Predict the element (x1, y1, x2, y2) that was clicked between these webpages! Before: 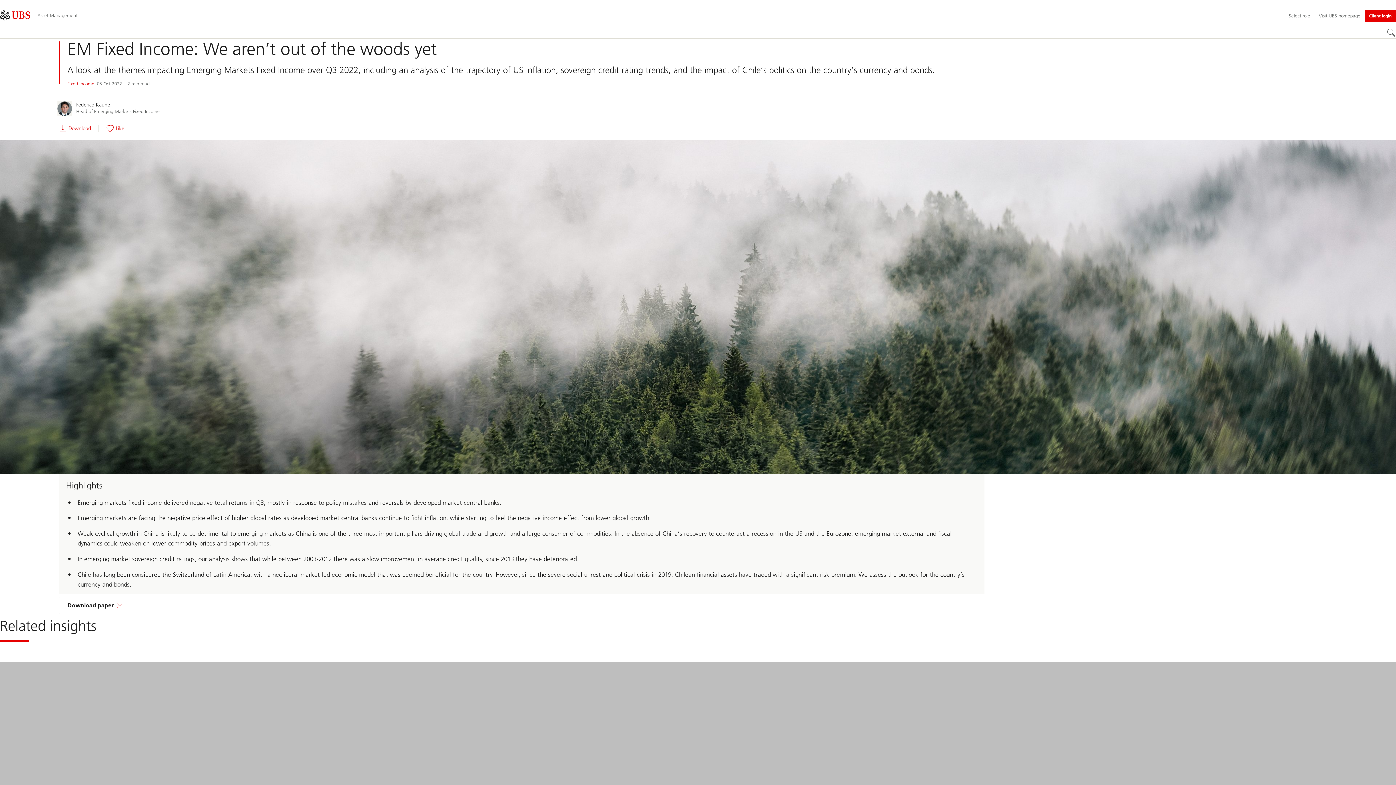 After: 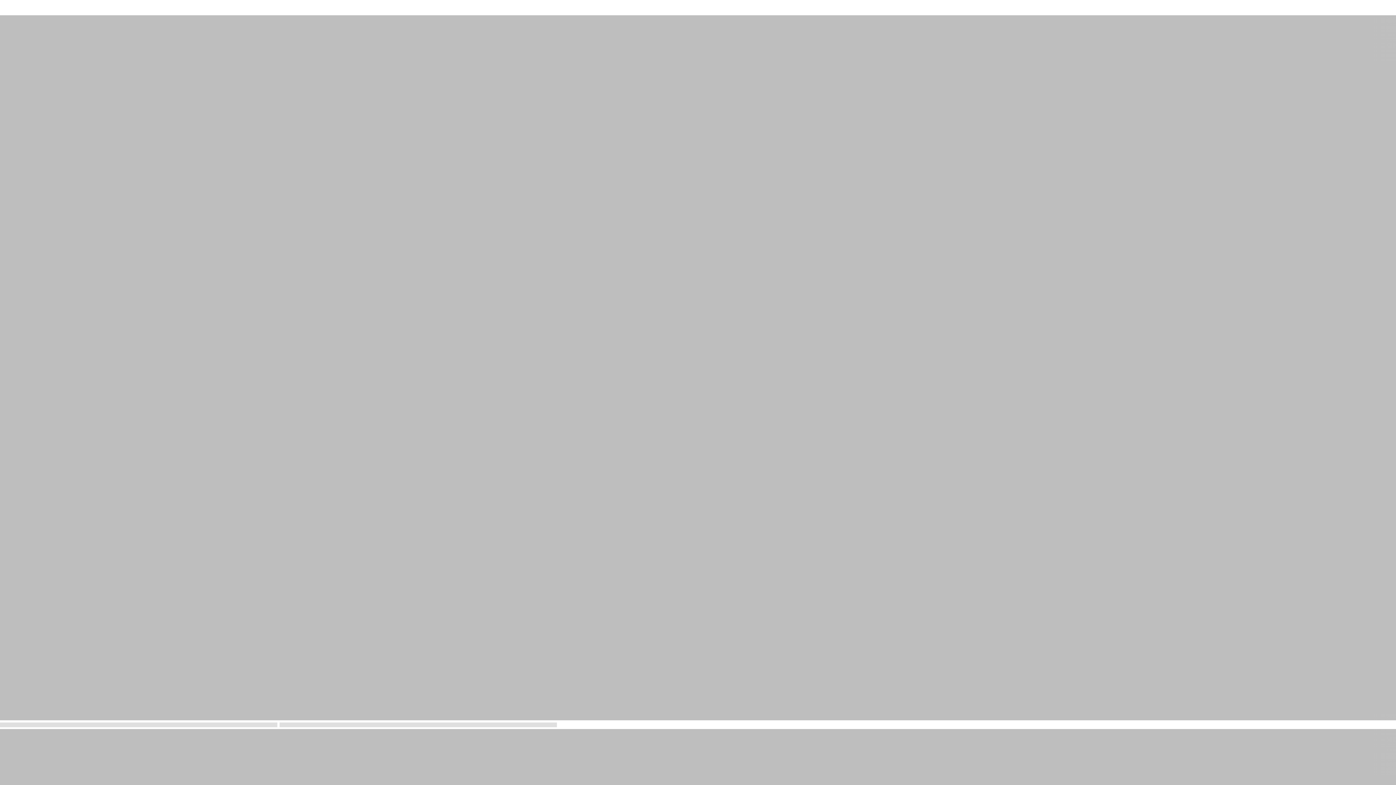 Action: label: Fixed income bbox: (67, 81, 94, 86)